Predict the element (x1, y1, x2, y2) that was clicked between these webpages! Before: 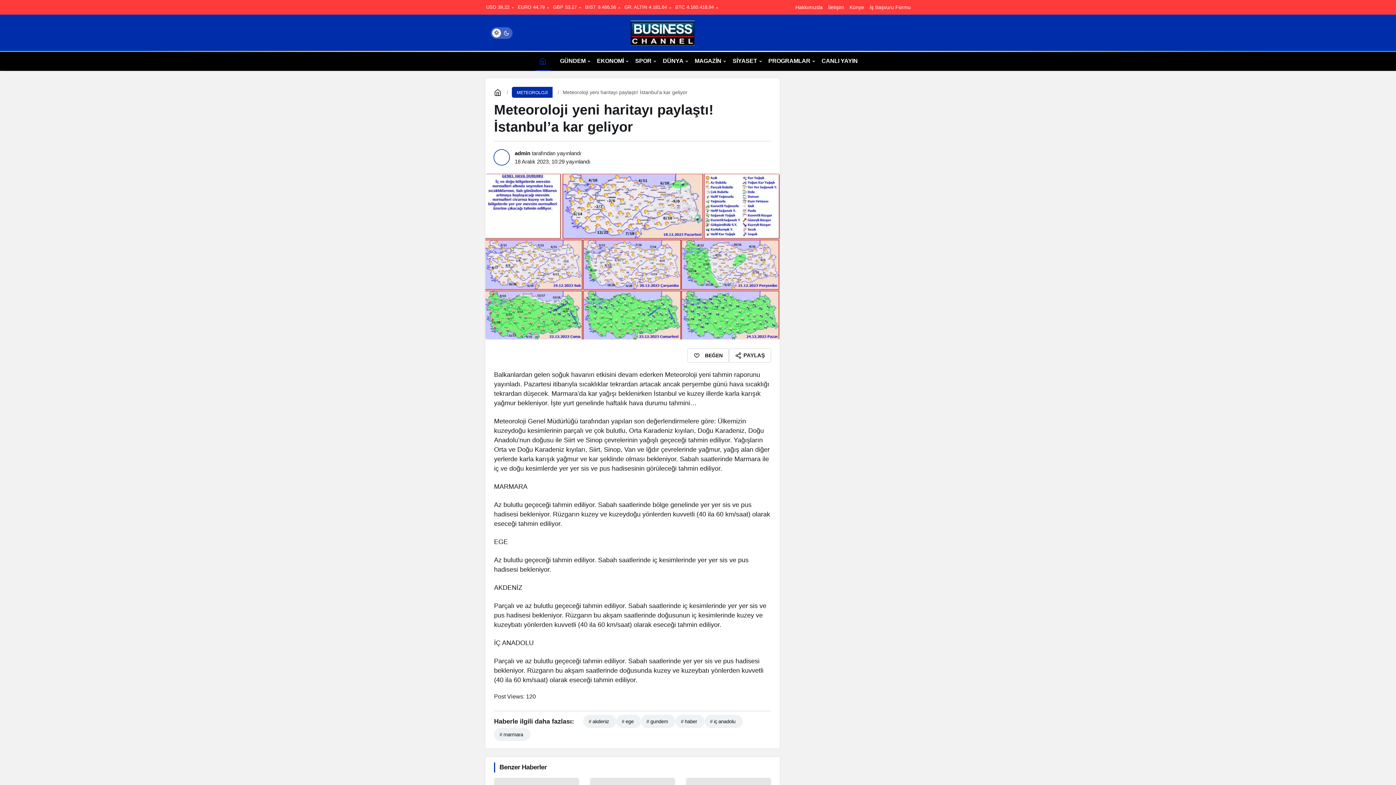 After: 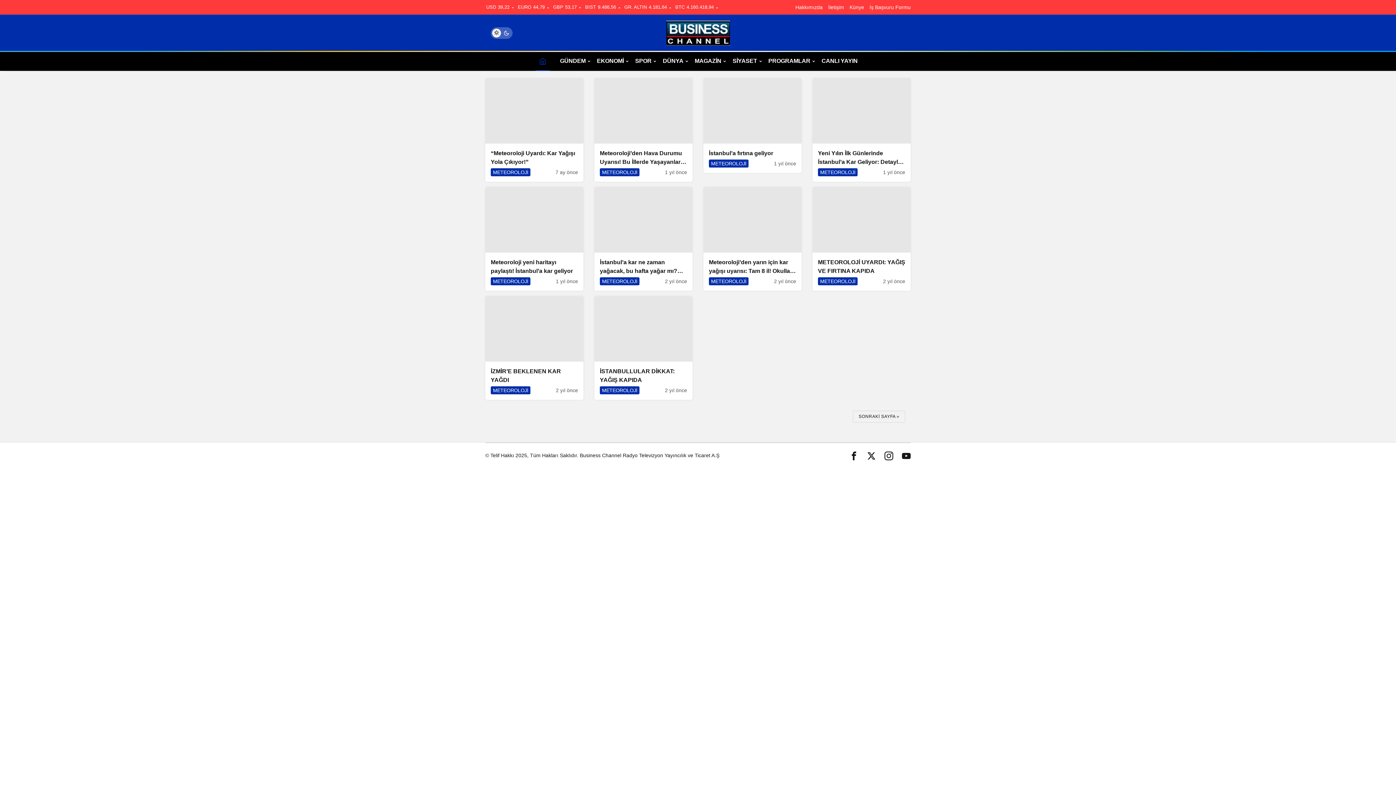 Action: bbox: (512, 86, 552, 97) label: METEOROLOJİ